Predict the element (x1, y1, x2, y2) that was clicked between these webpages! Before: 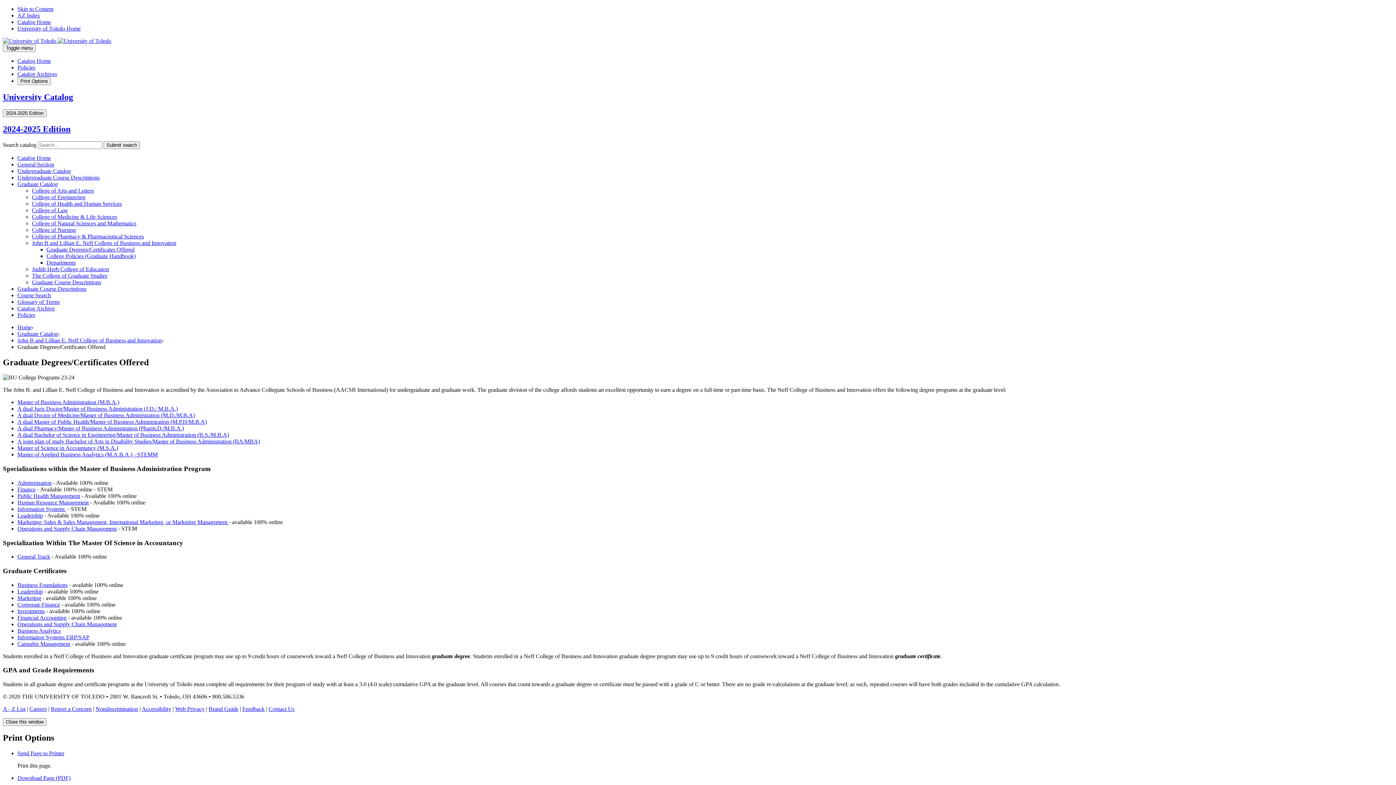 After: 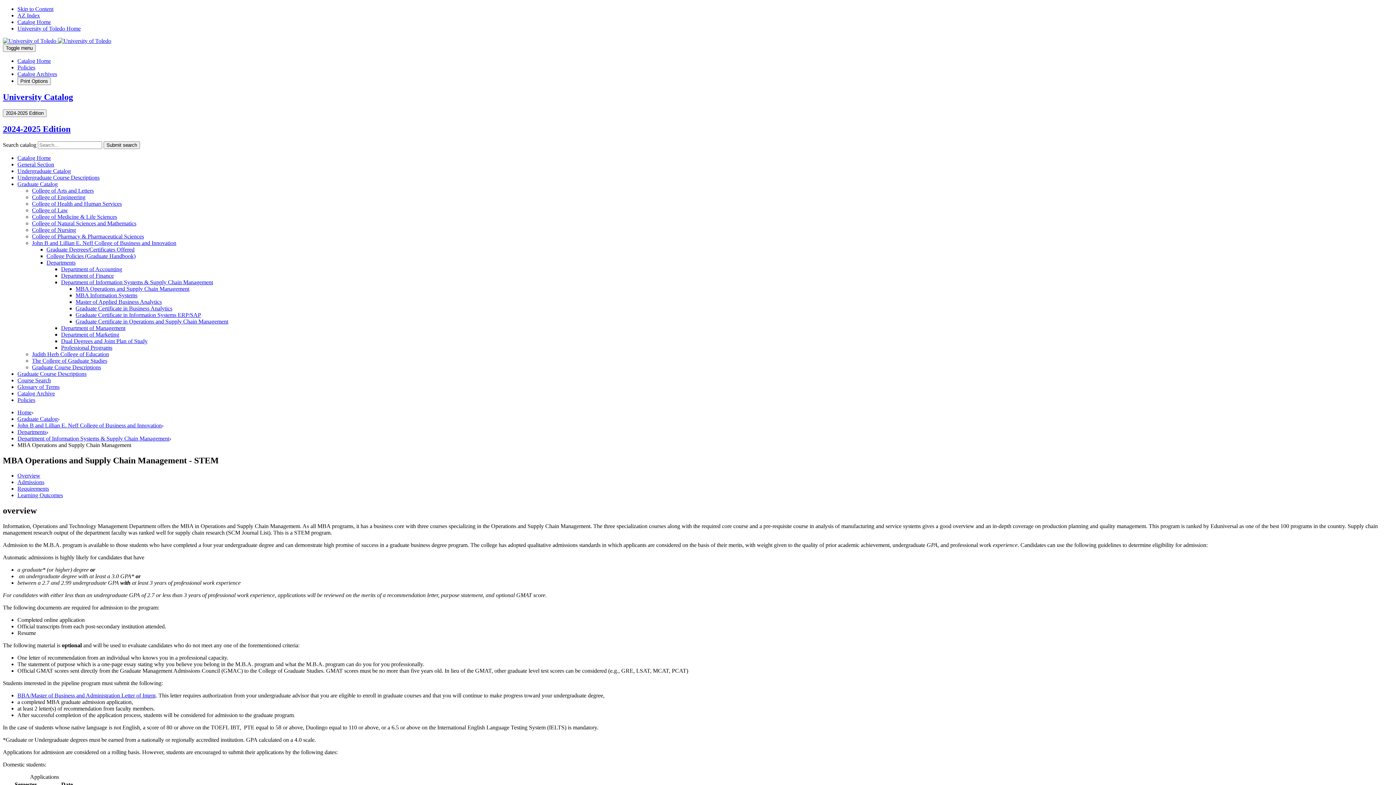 Action: label: Operations and Supply Chain Management bbox: (17, 525, 116, 531)